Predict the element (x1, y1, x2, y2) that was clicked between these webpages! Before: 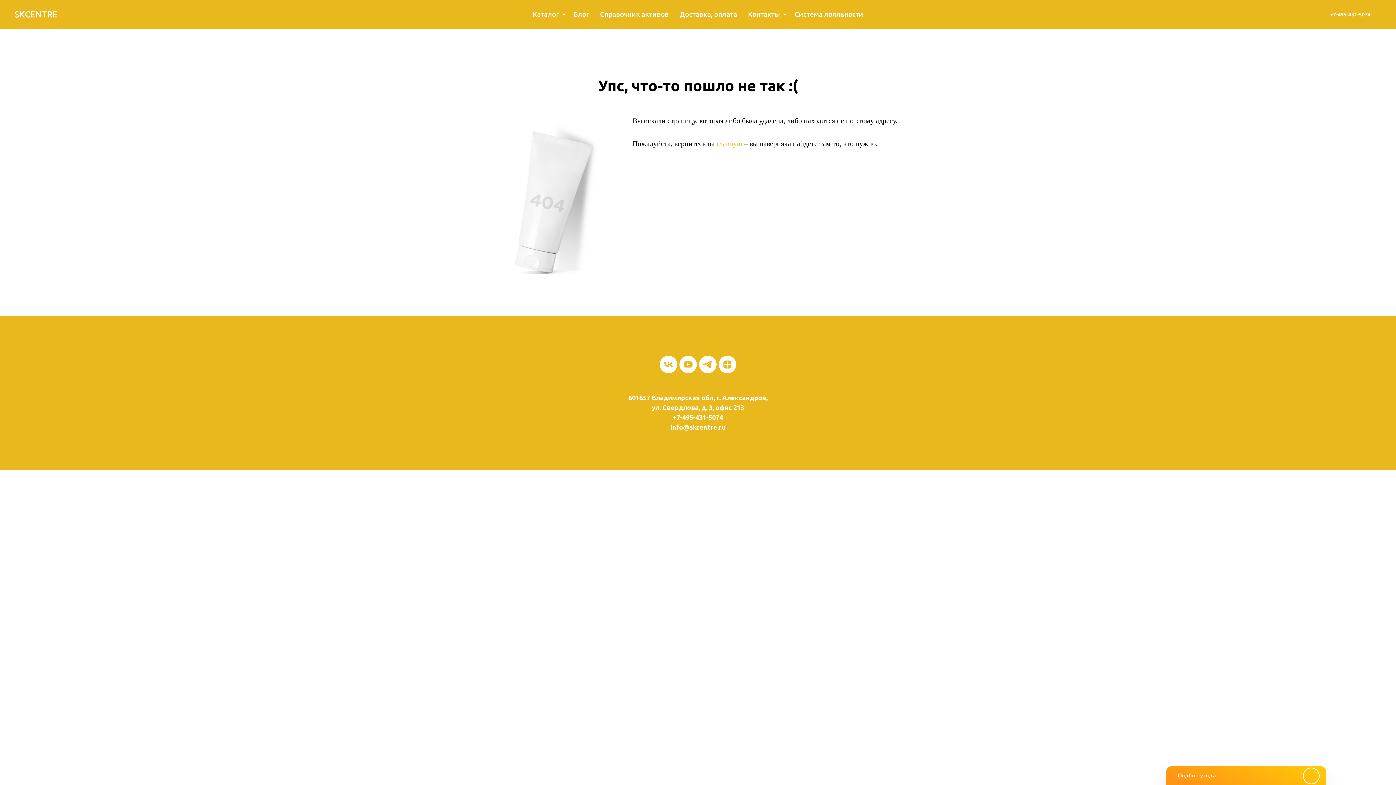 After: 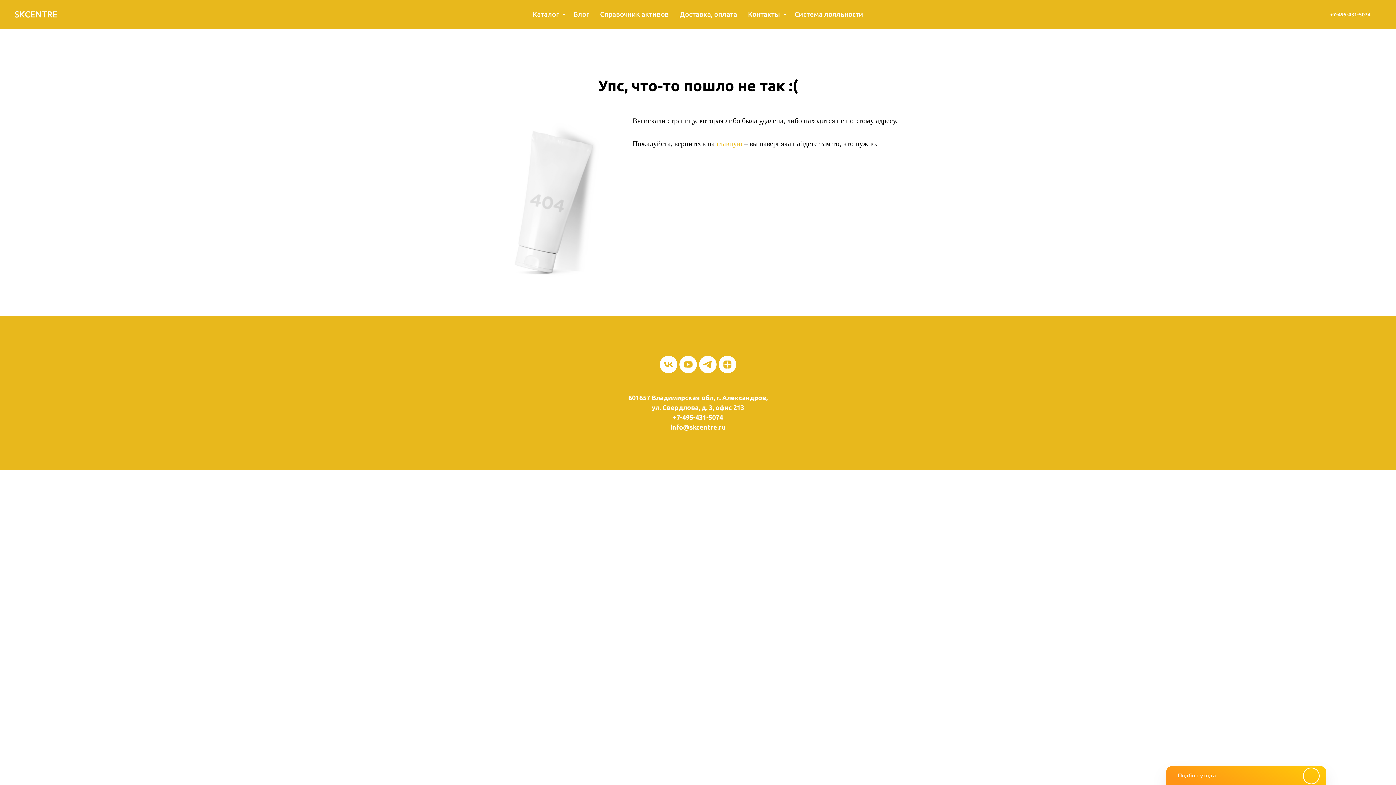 Action: label: +7-495-431-5074 bbox: (1319, 7, 1381, 21)